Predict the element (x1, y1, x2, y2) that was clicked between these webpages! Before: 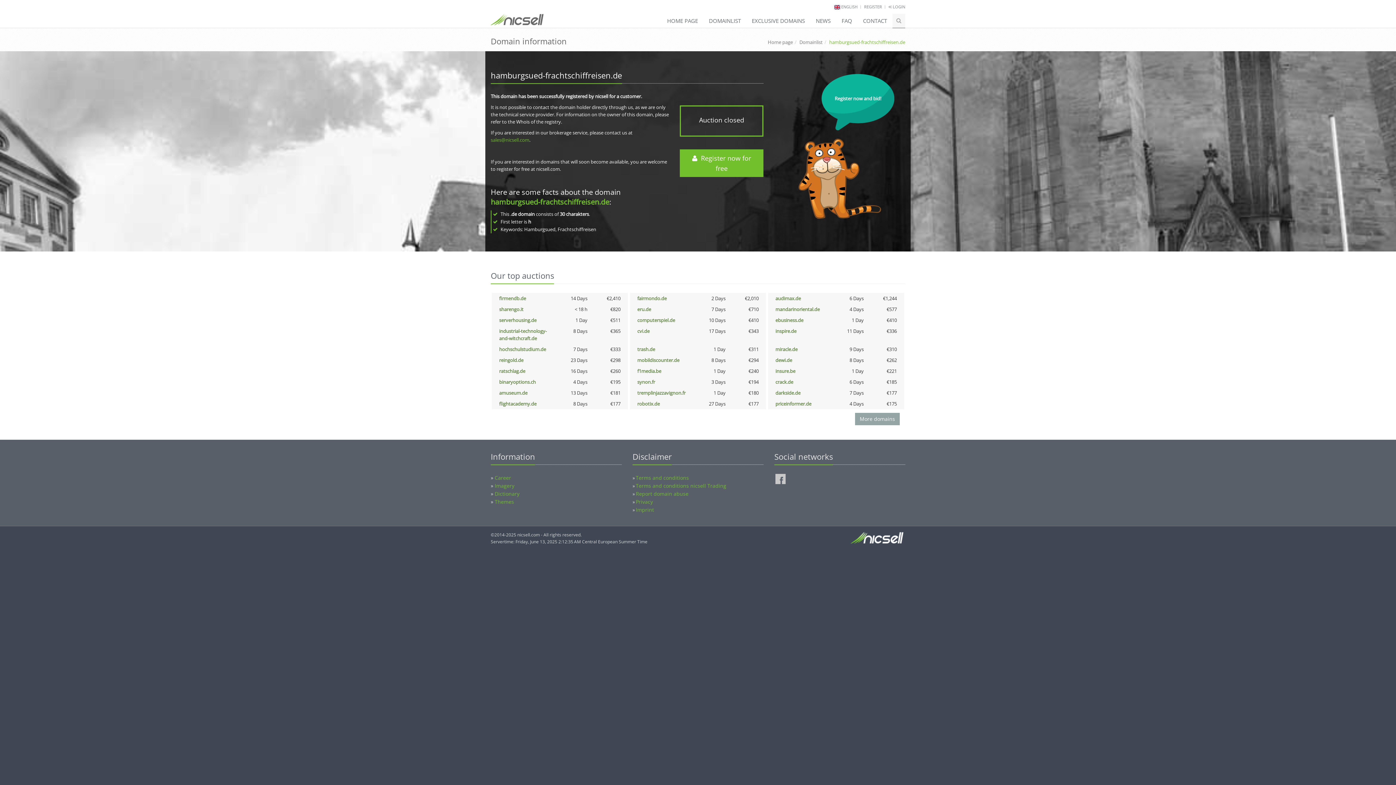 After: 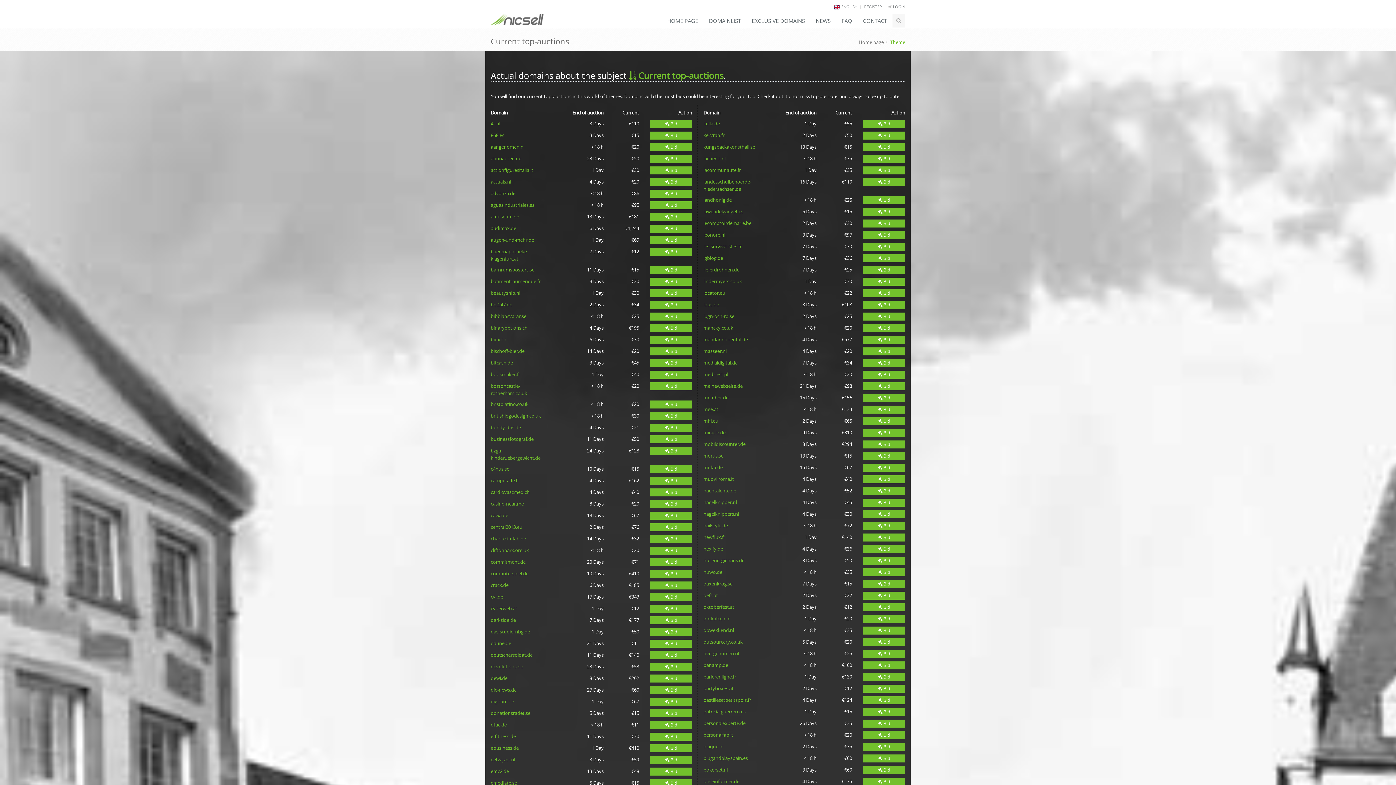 Action: bbox: (855, 413, 900, 425) label: More domains